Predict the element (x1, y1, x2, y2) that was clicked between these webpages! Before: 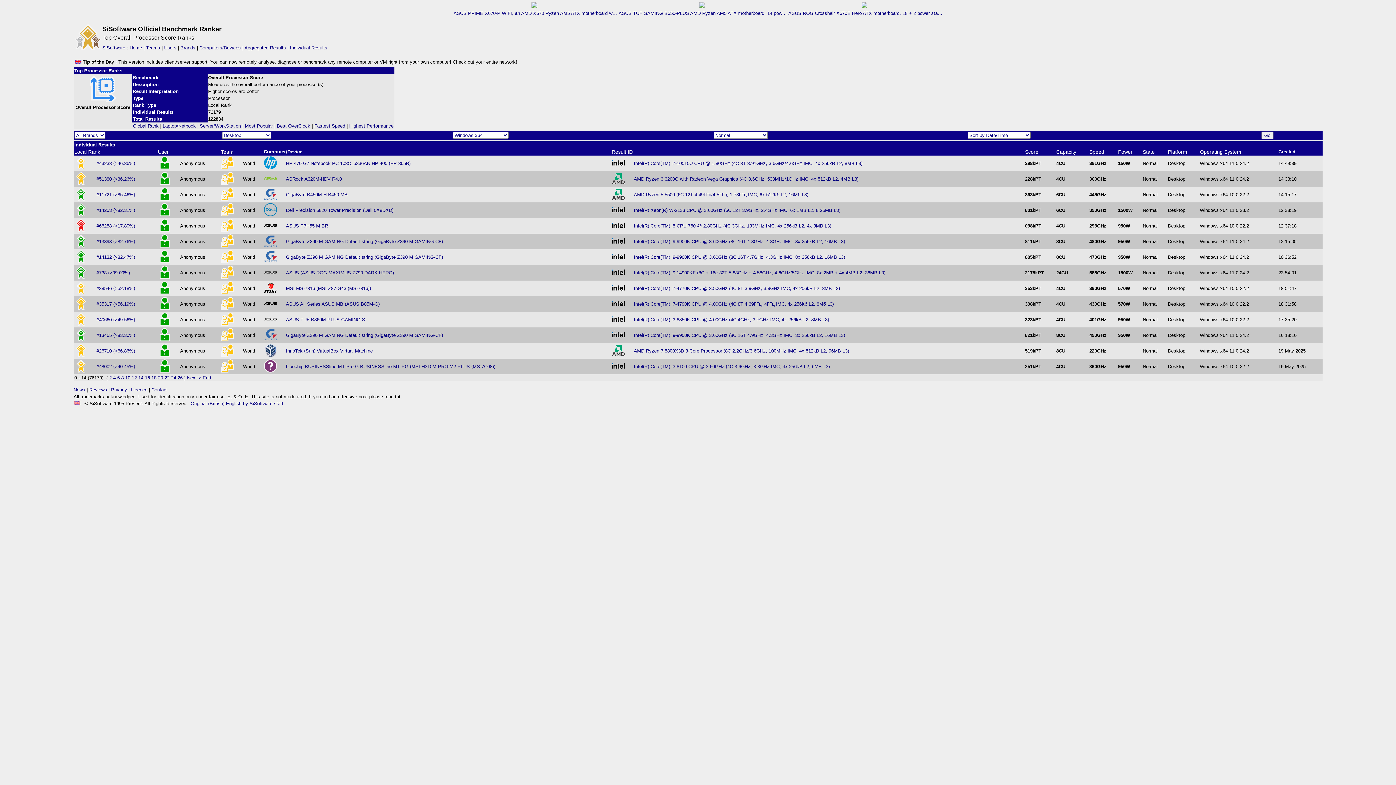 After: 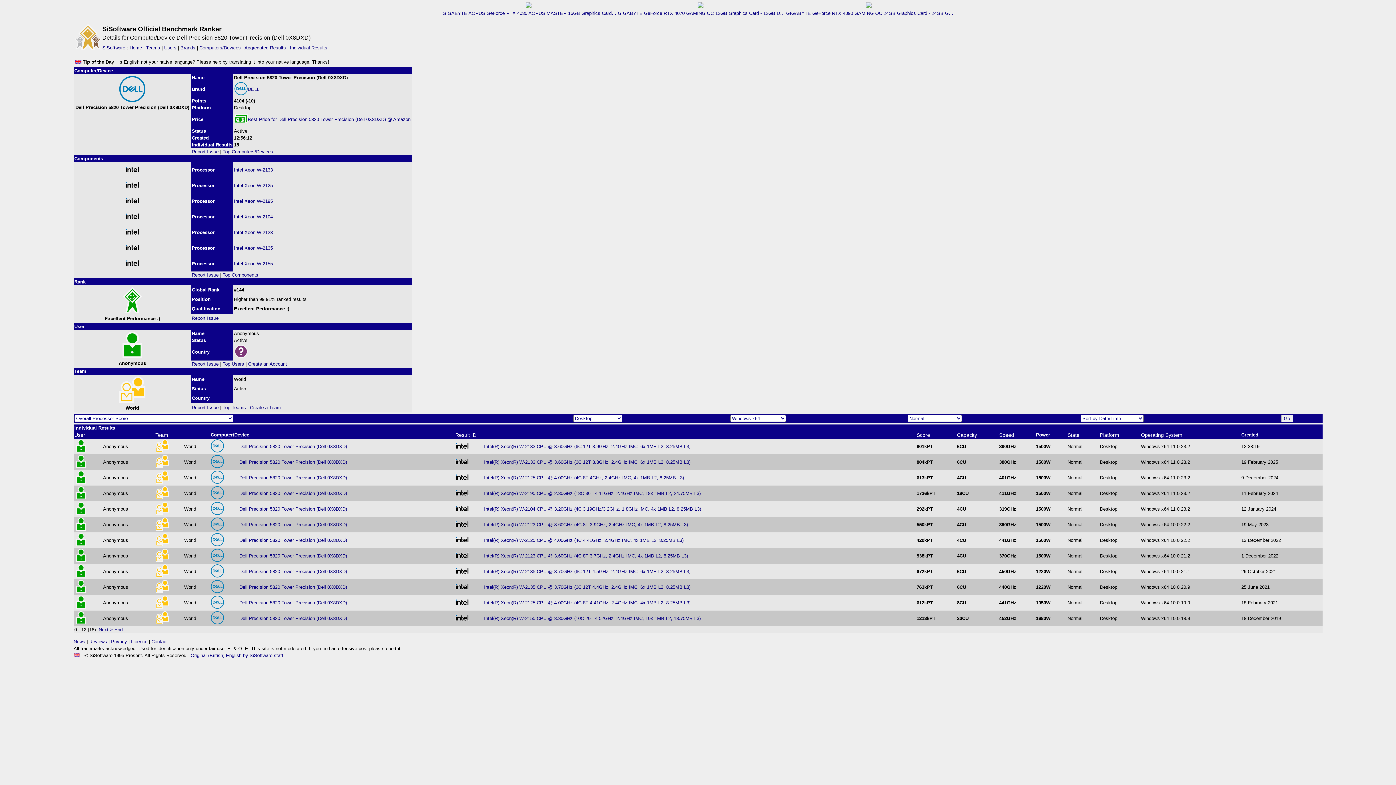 Action: label: Dell Precision 5820 Tower Precision (Dell 0X8DXD) bbox: (286, 207, 393, 213)